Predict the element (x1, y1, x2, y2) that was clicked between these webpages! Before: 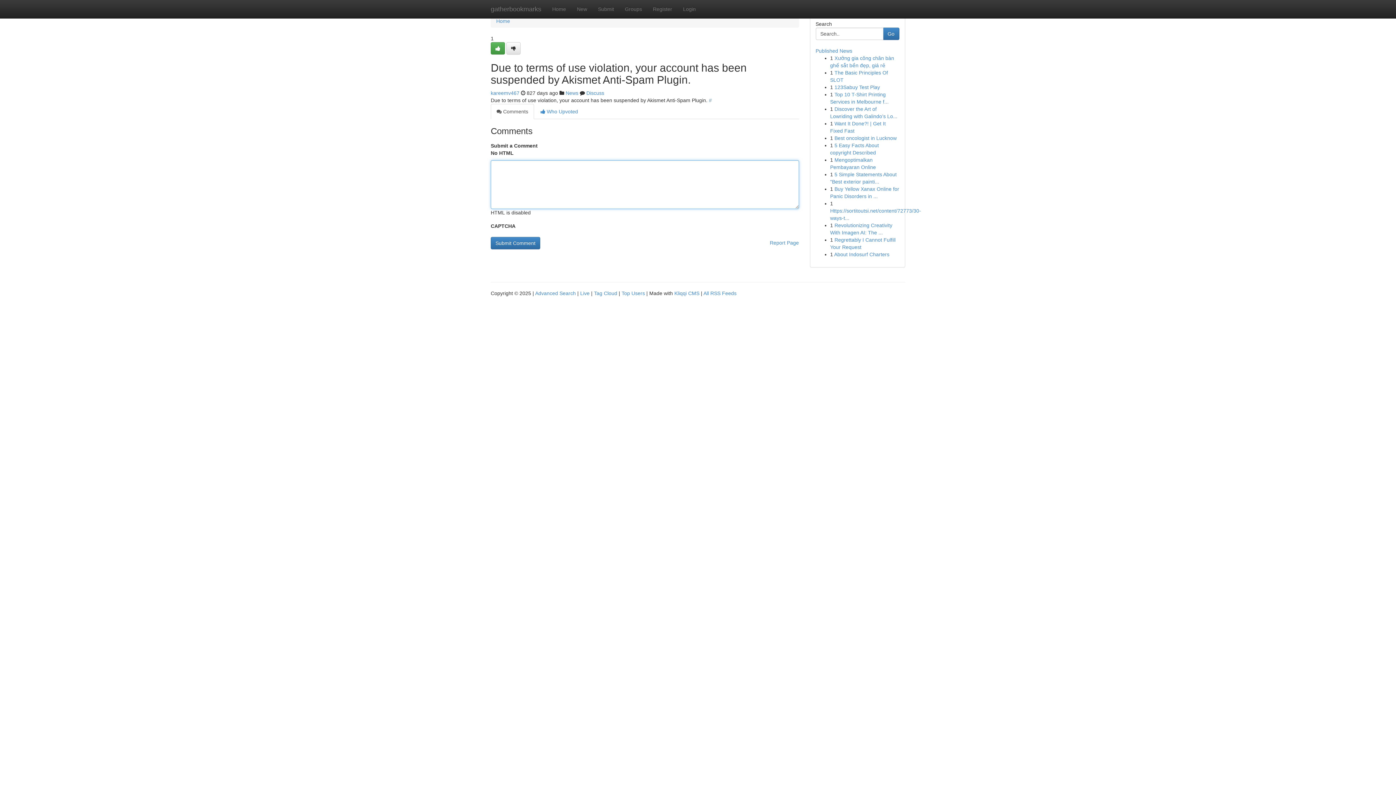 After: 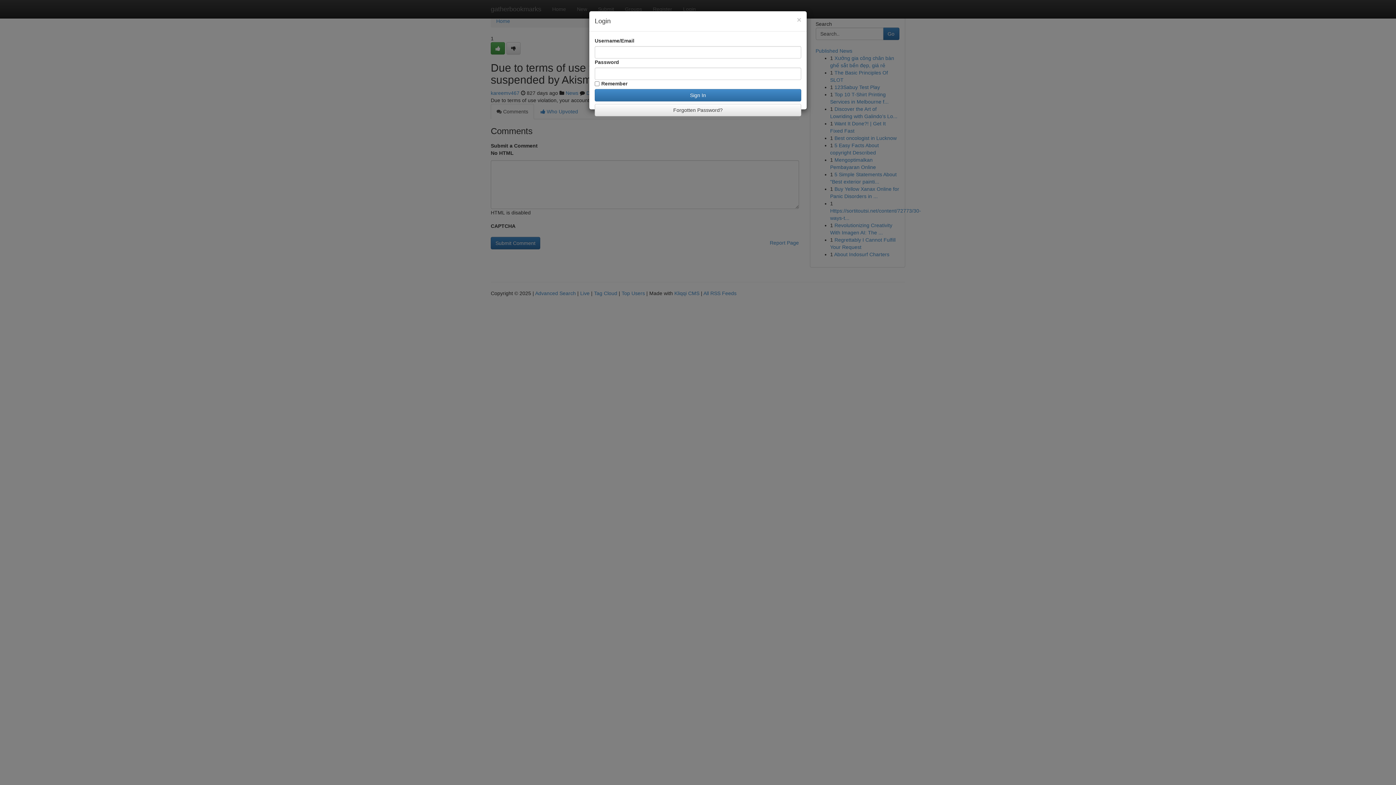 Action: label: Login bbox: (677, 0, 701, 18)